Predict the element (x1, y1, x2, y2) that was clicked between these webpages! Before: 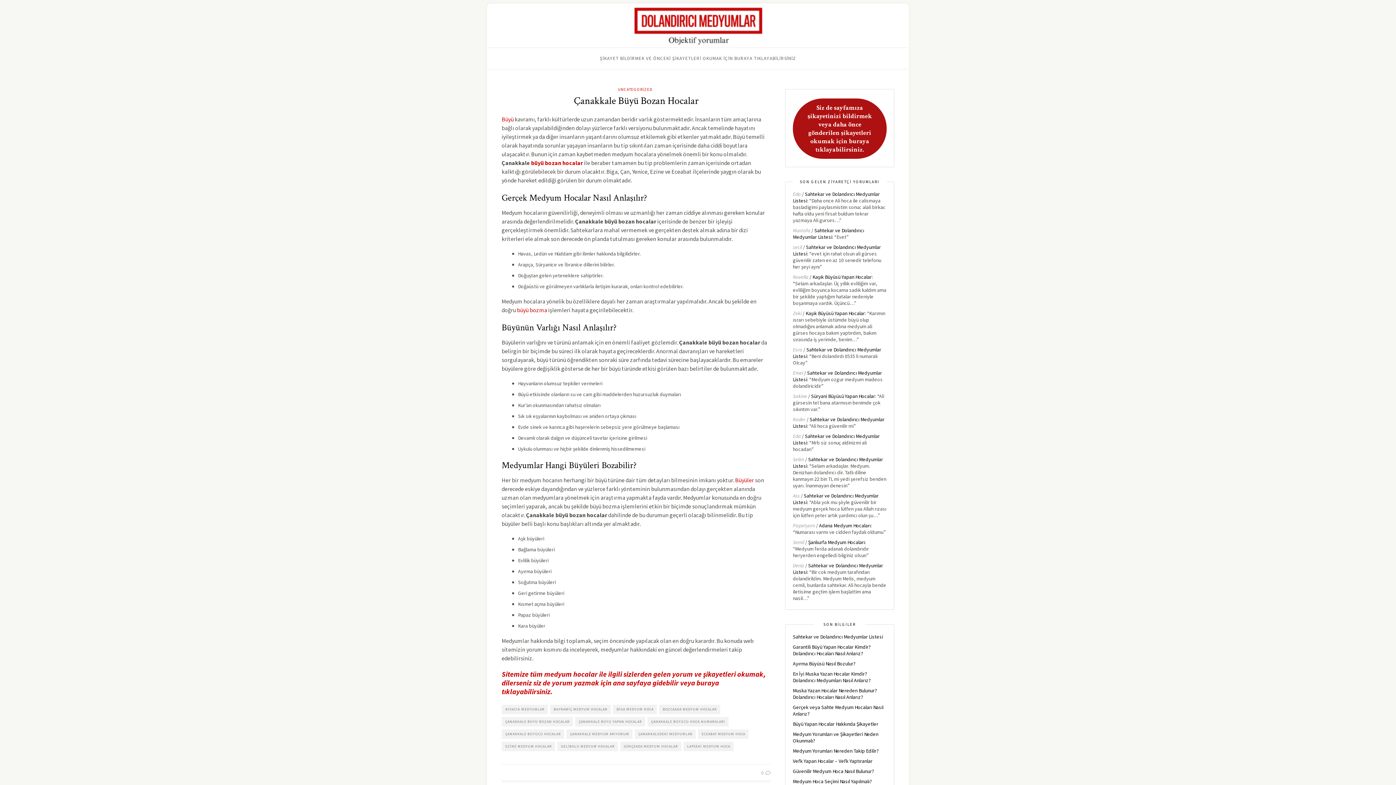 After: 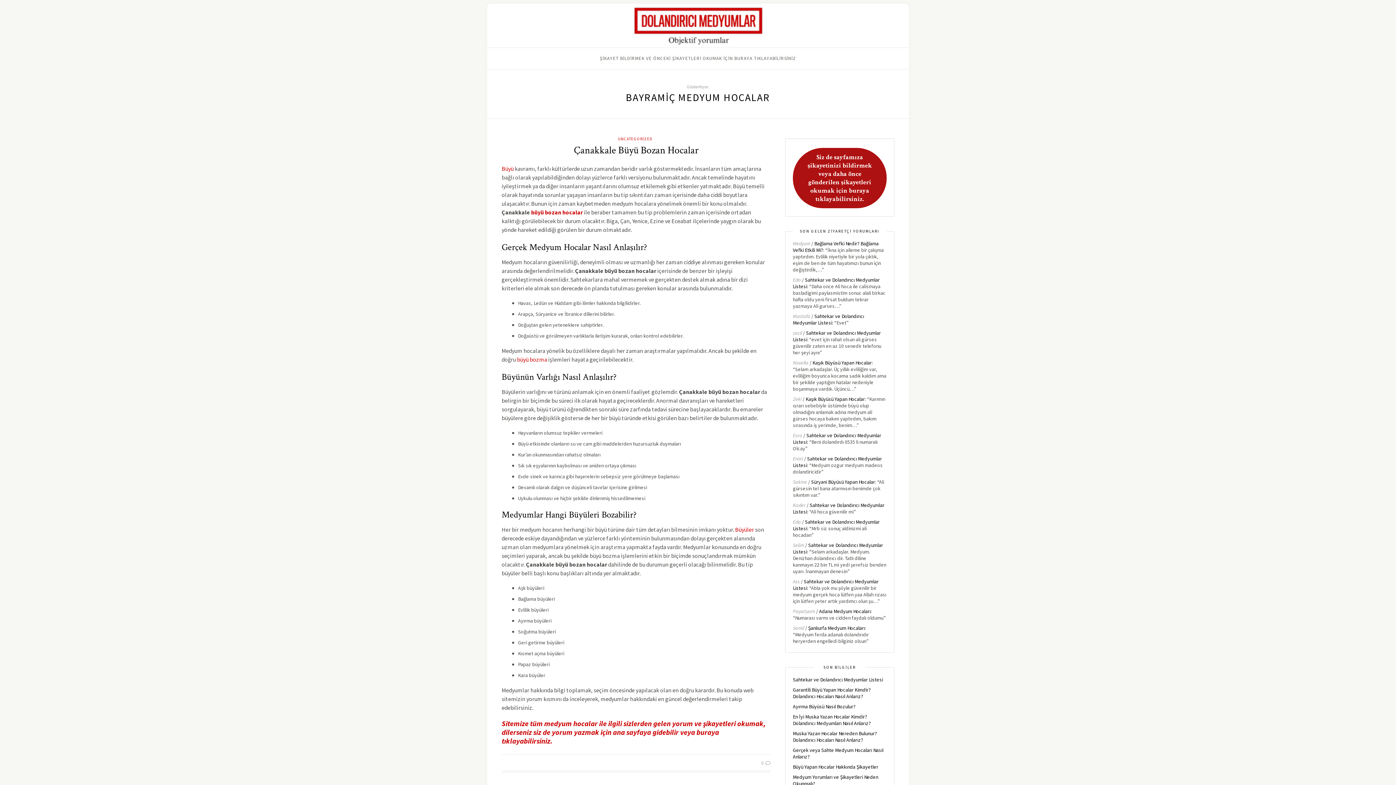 Action: bbox: (550, 705, 610, 714) label: BAYRAMİÇ MEDYUM HOCALAR